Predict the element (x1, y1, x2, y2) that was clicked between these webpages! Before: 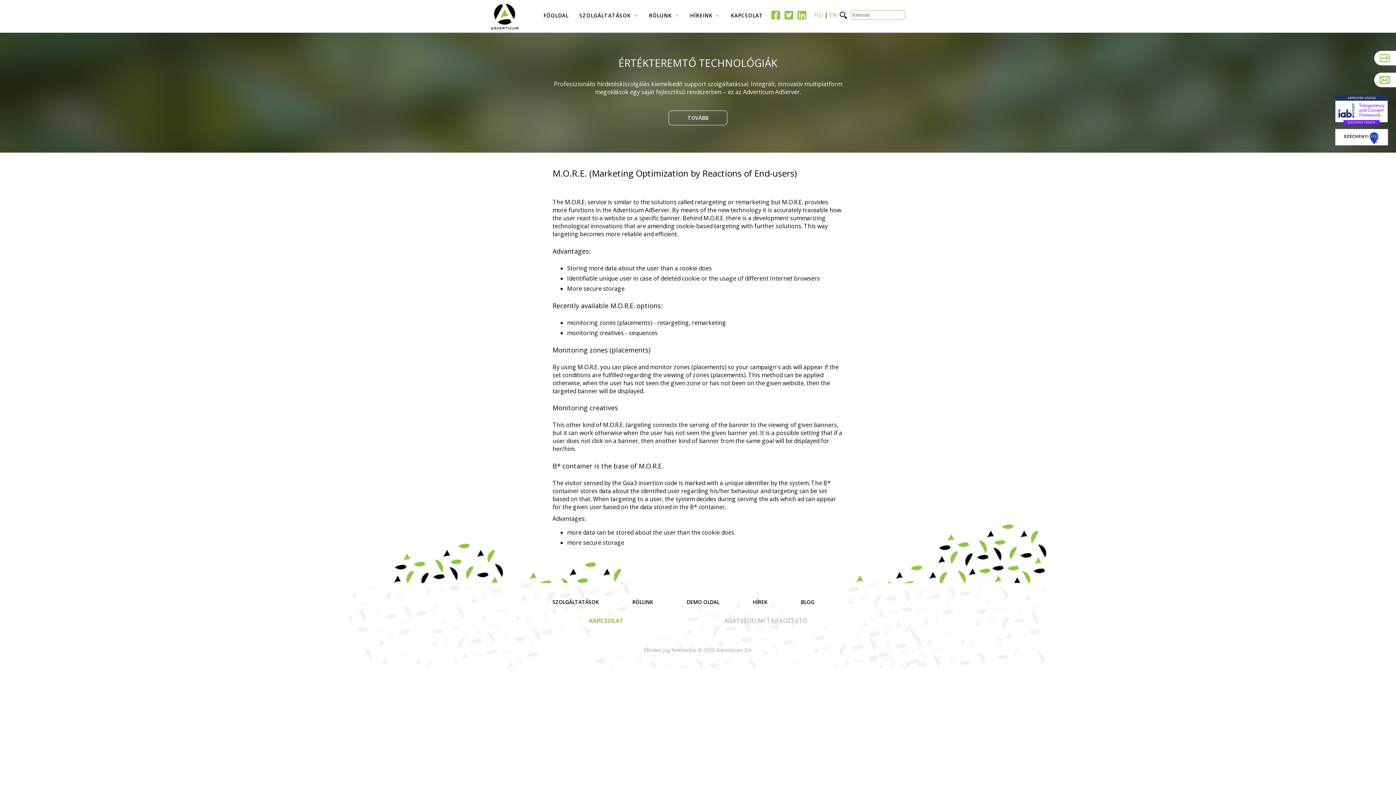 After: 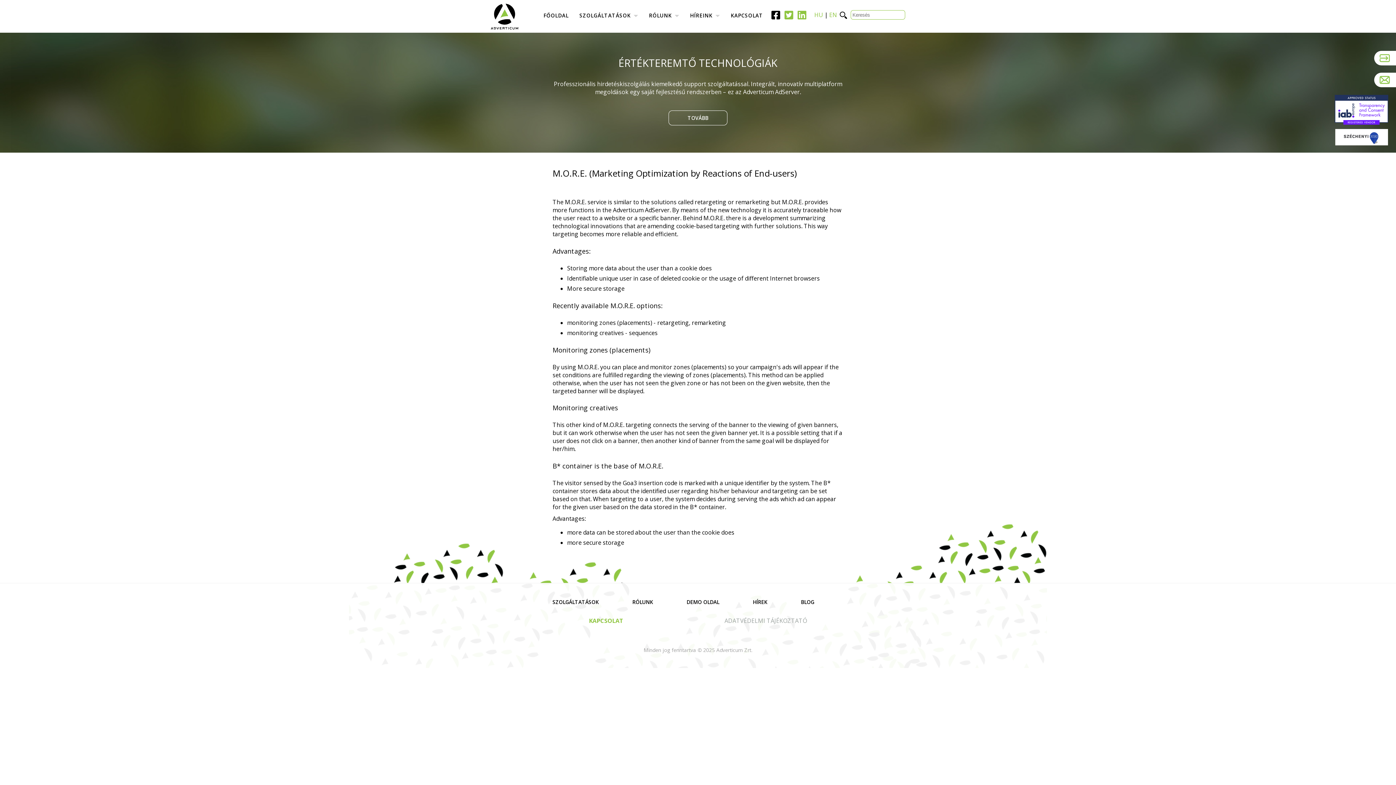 Action: bbox: (771, 10, 780, 18)